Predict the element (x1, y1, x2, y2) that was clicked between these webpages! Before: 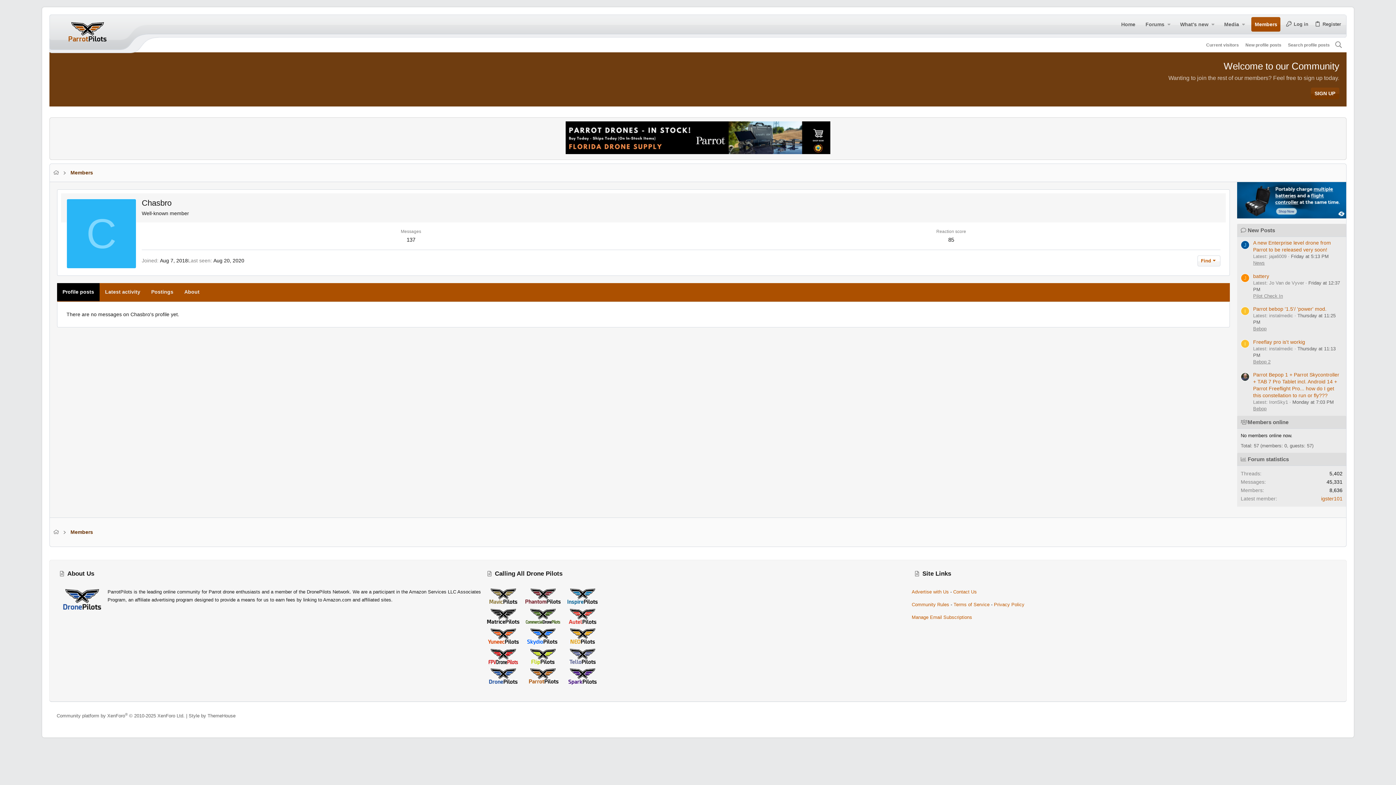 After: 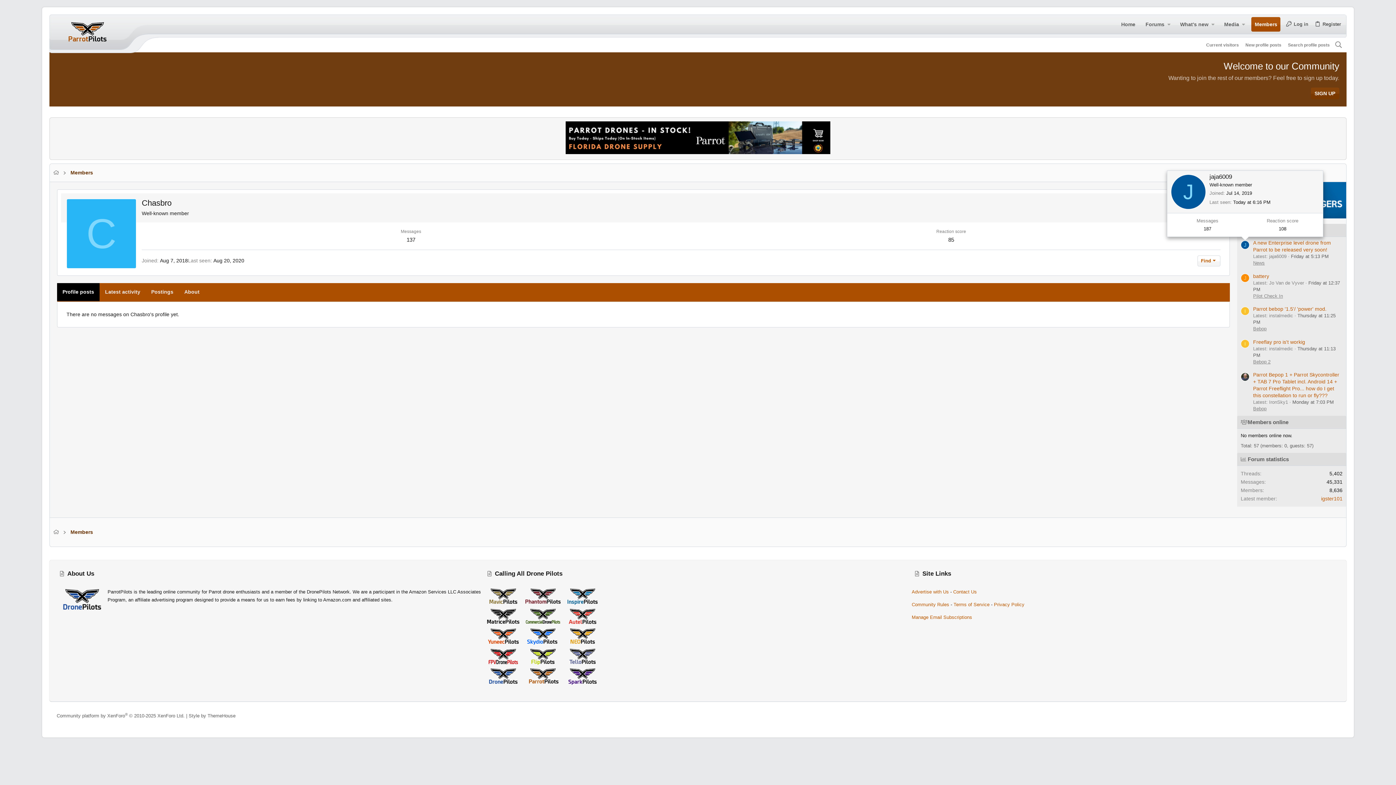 Action: label: J bbox: (1241, 240, 1249, 249)